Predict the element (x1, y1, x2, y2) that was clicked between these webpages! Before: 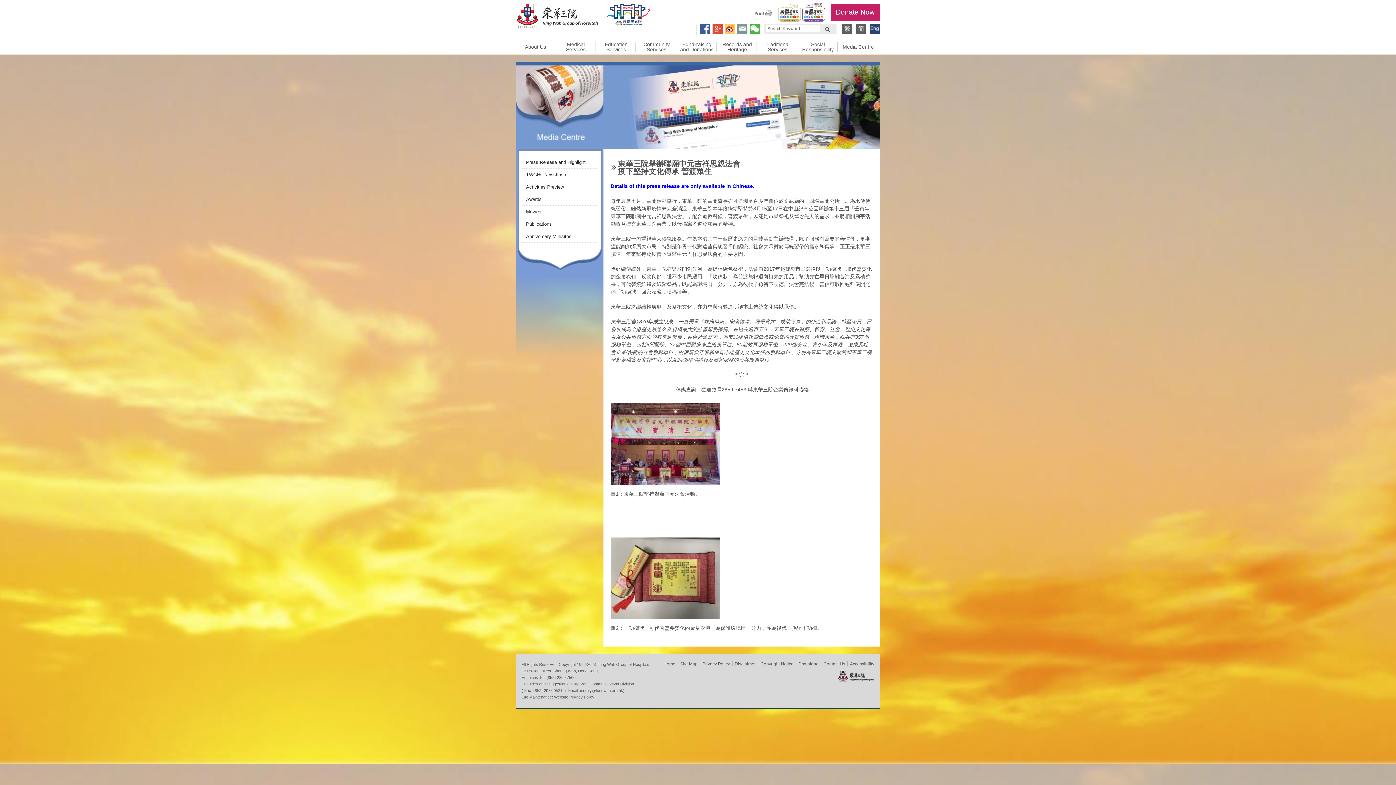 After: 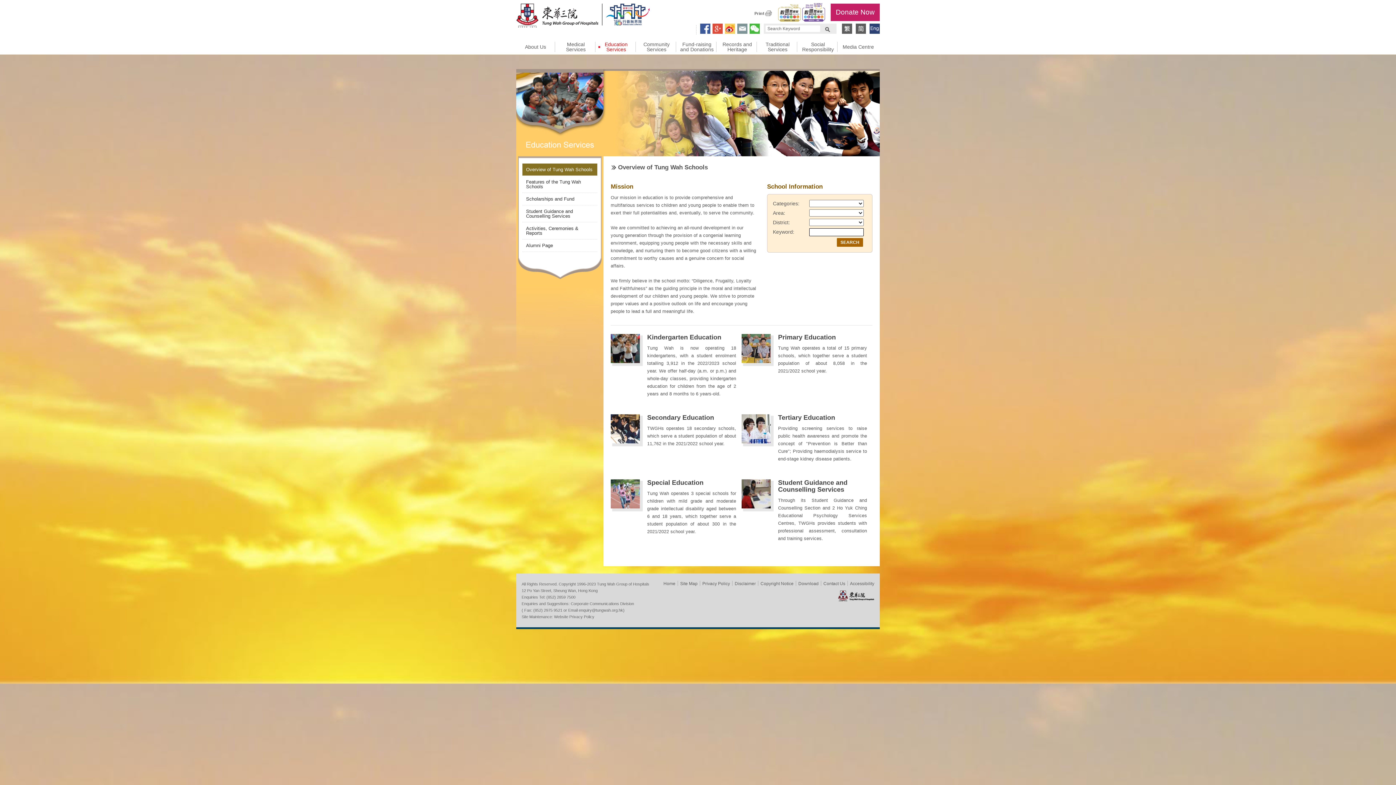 Action: label: Education Services bbox: (598, 41, 634, 52)